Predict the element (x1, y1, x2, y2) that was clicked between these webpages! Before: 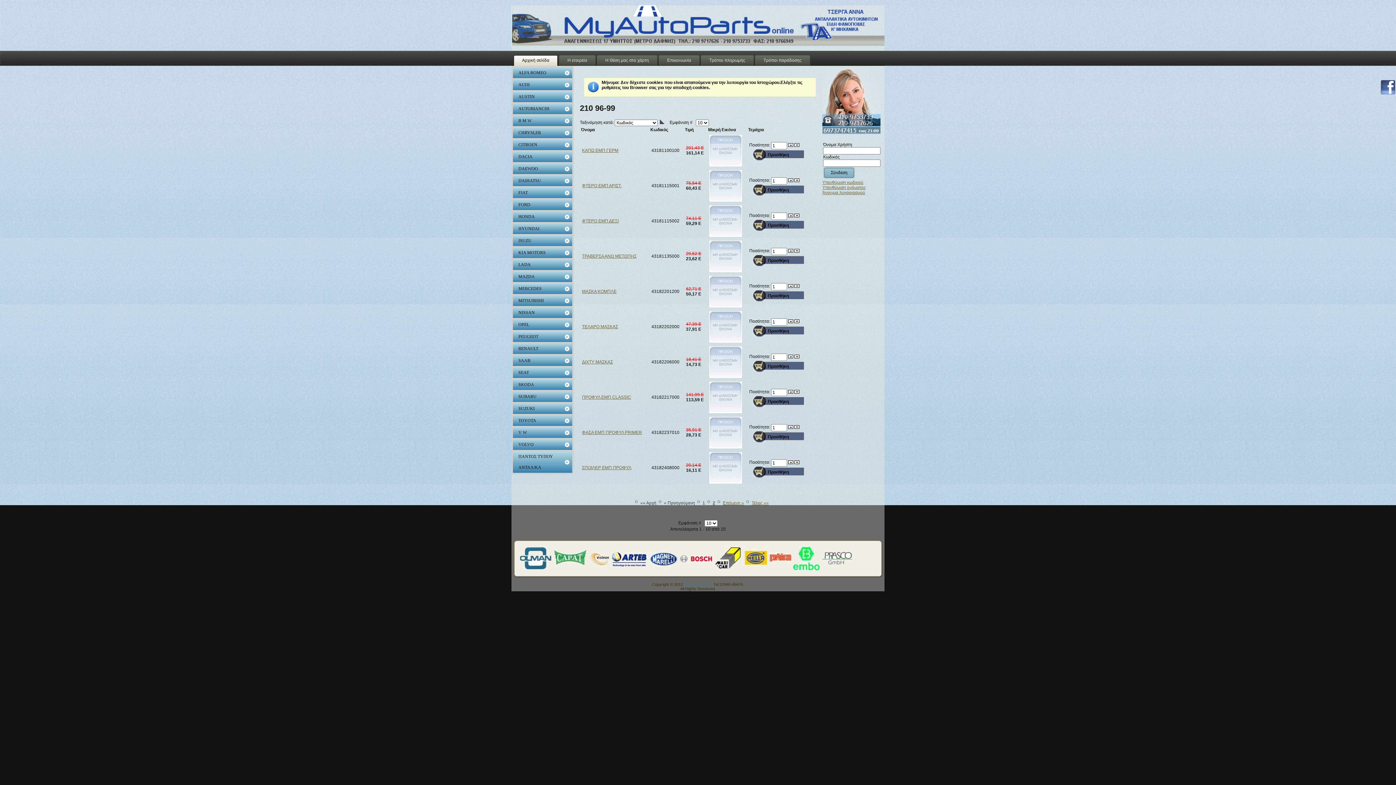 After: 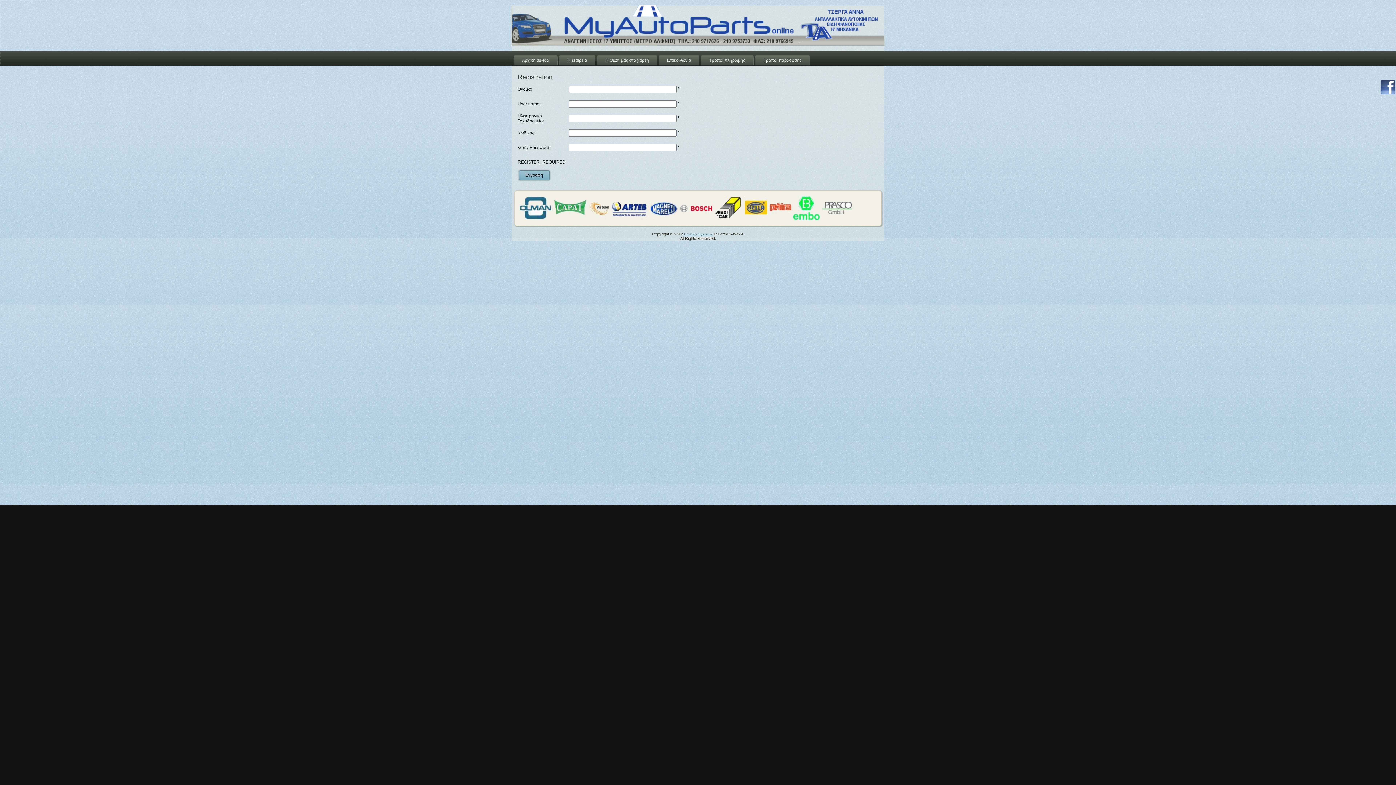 Action: label: Άνοιγμα λογαριασμού bbox: (822, 118, 865, 123)